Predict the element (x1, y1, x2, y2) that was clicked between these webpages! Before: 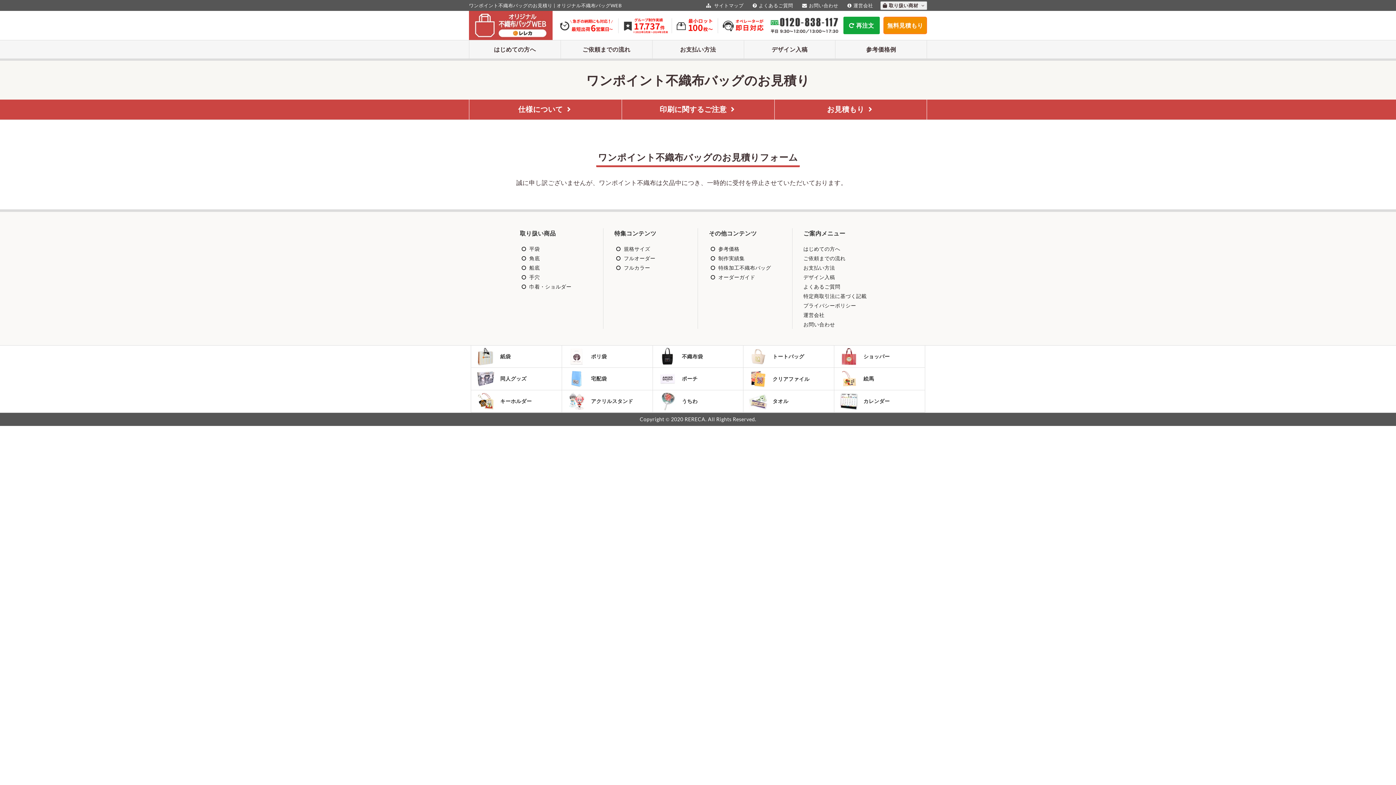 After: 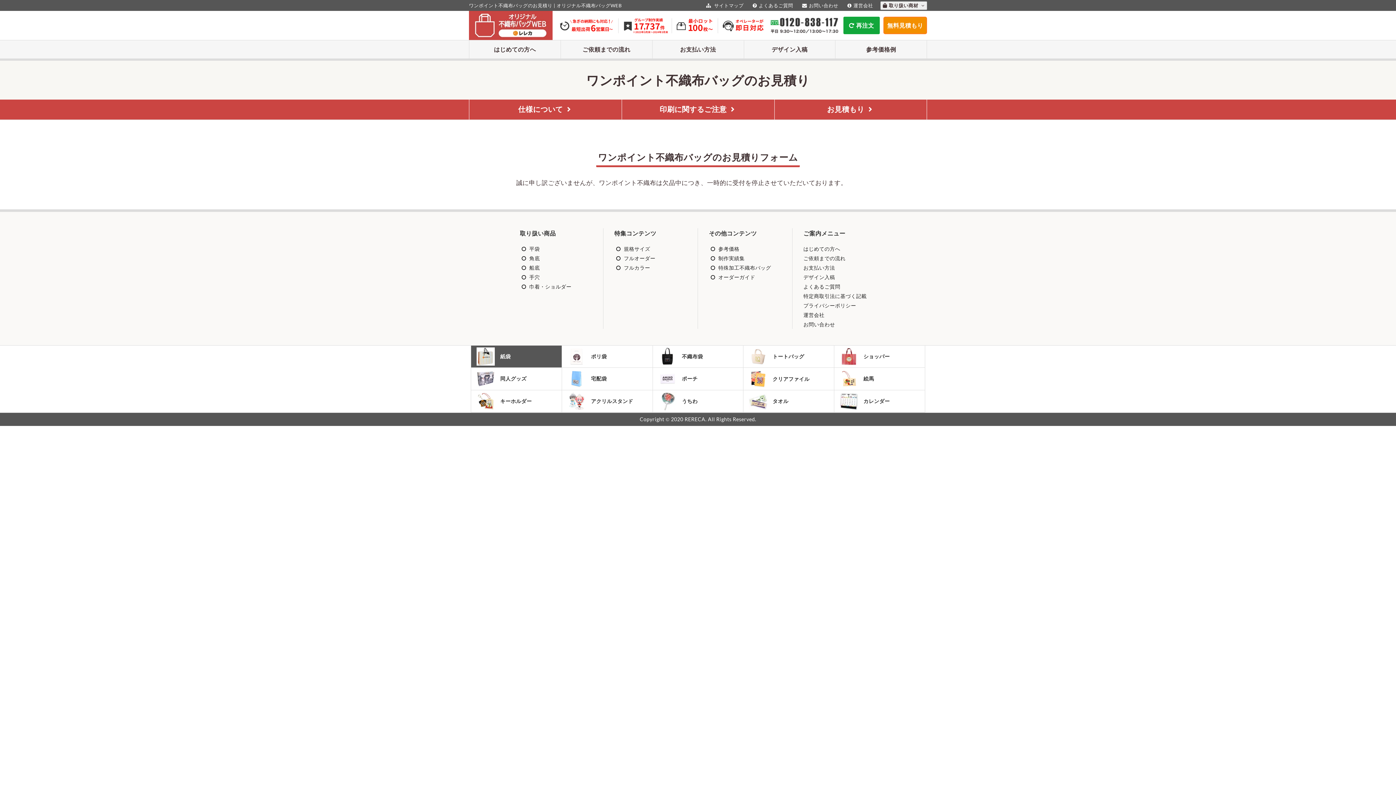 Action: label: 紙袋 bbox: (474, 345, 558, 367)